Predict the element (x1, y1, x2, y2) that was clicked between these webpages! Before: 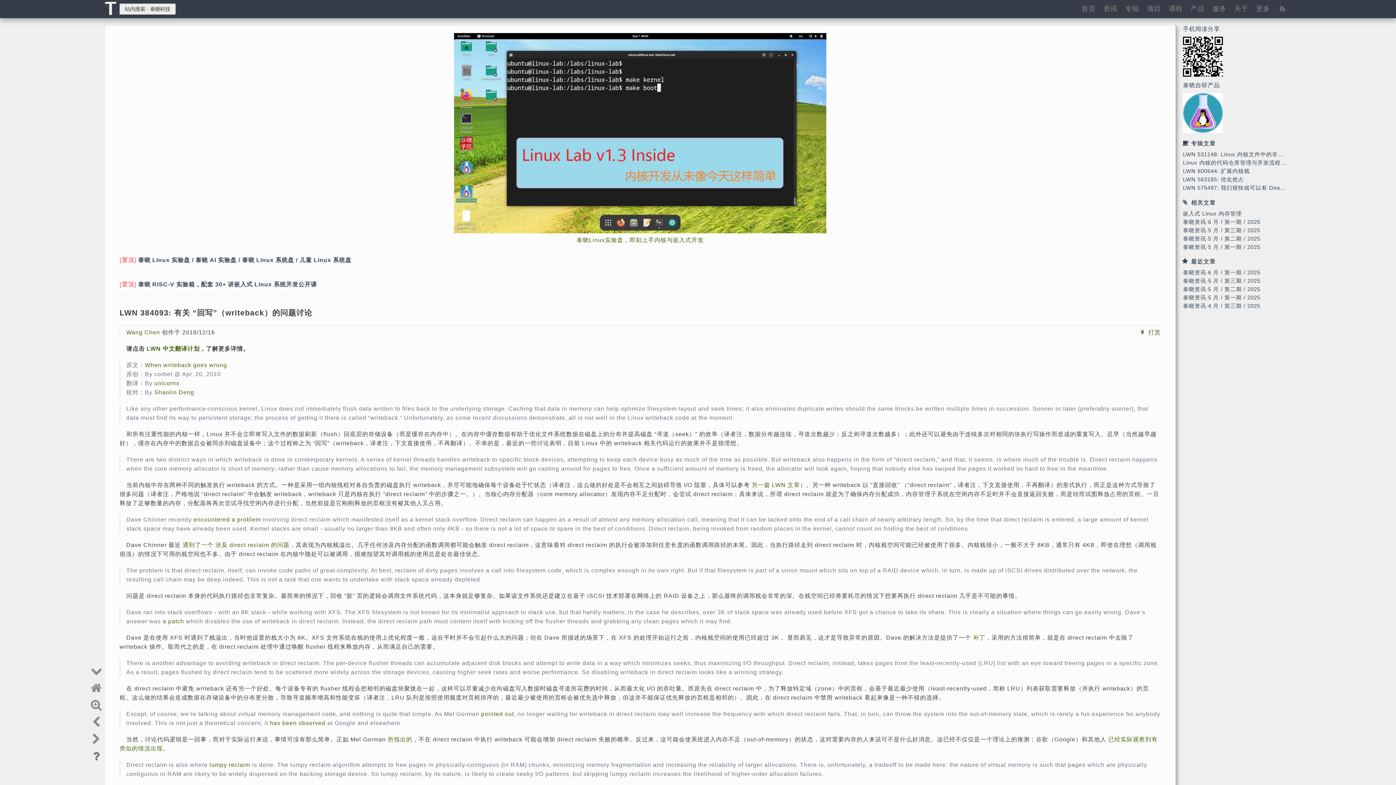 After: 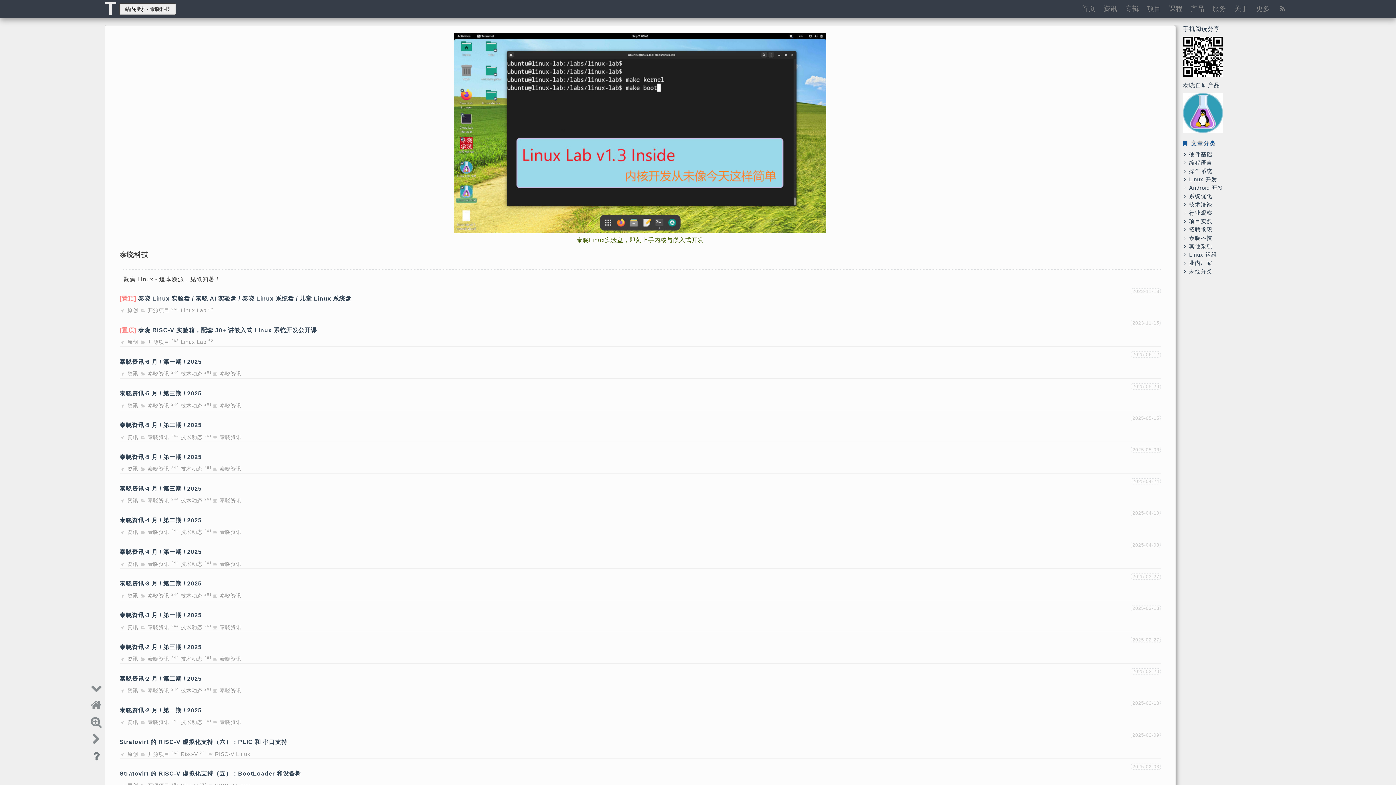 Action: label: 首页 bbox: (1080, 2, 1097, 14)